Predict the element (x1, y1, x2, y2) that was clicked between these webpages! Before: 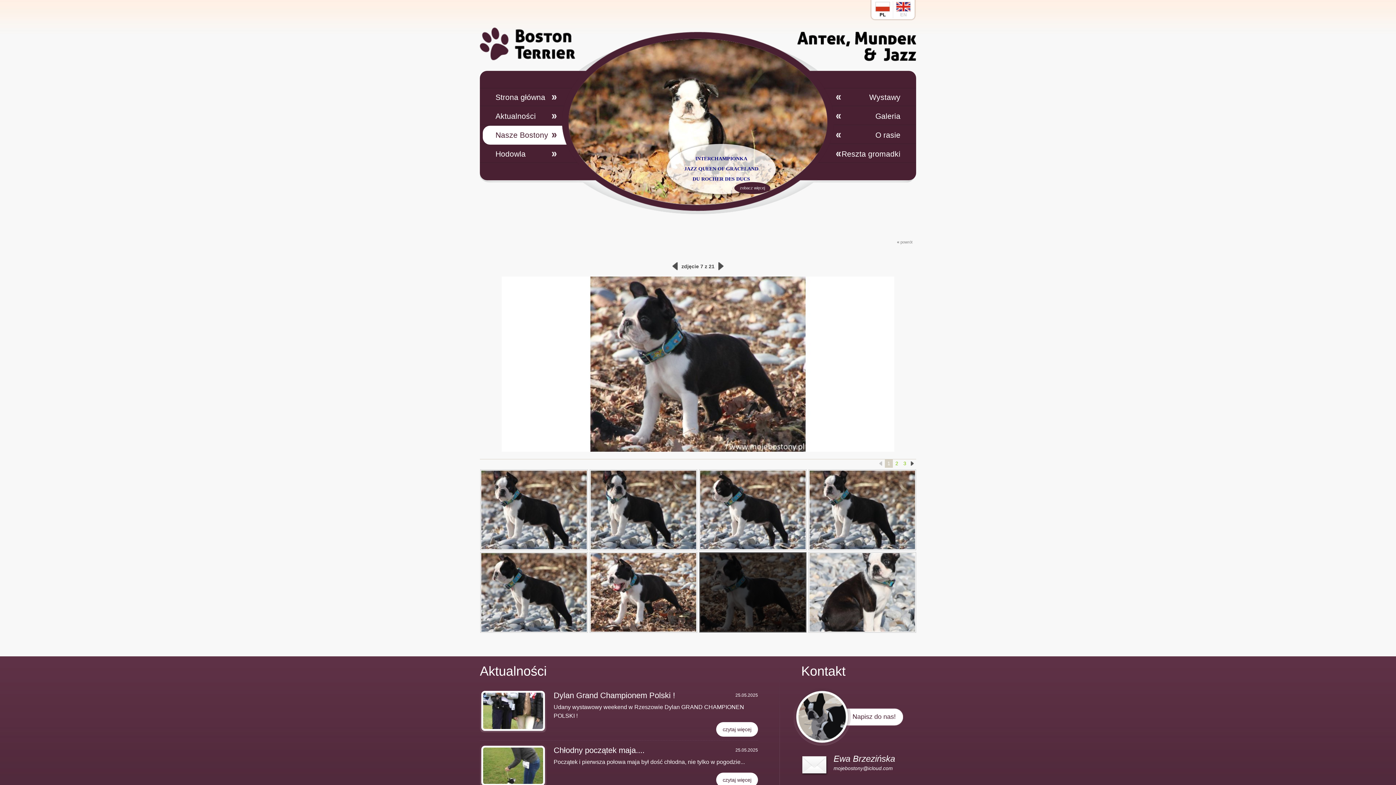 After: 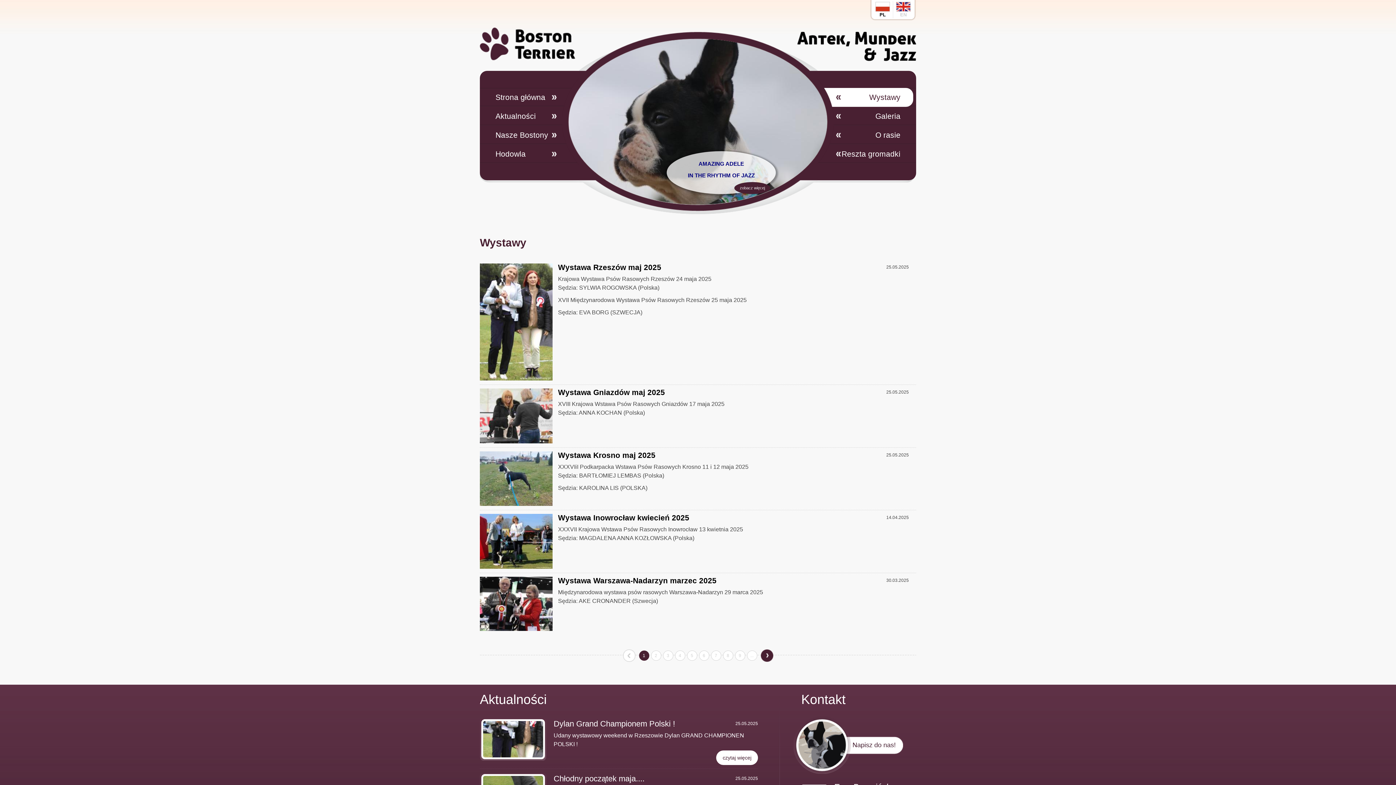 Action: bbox: (805, 88, 913, 106) label: Wystawy